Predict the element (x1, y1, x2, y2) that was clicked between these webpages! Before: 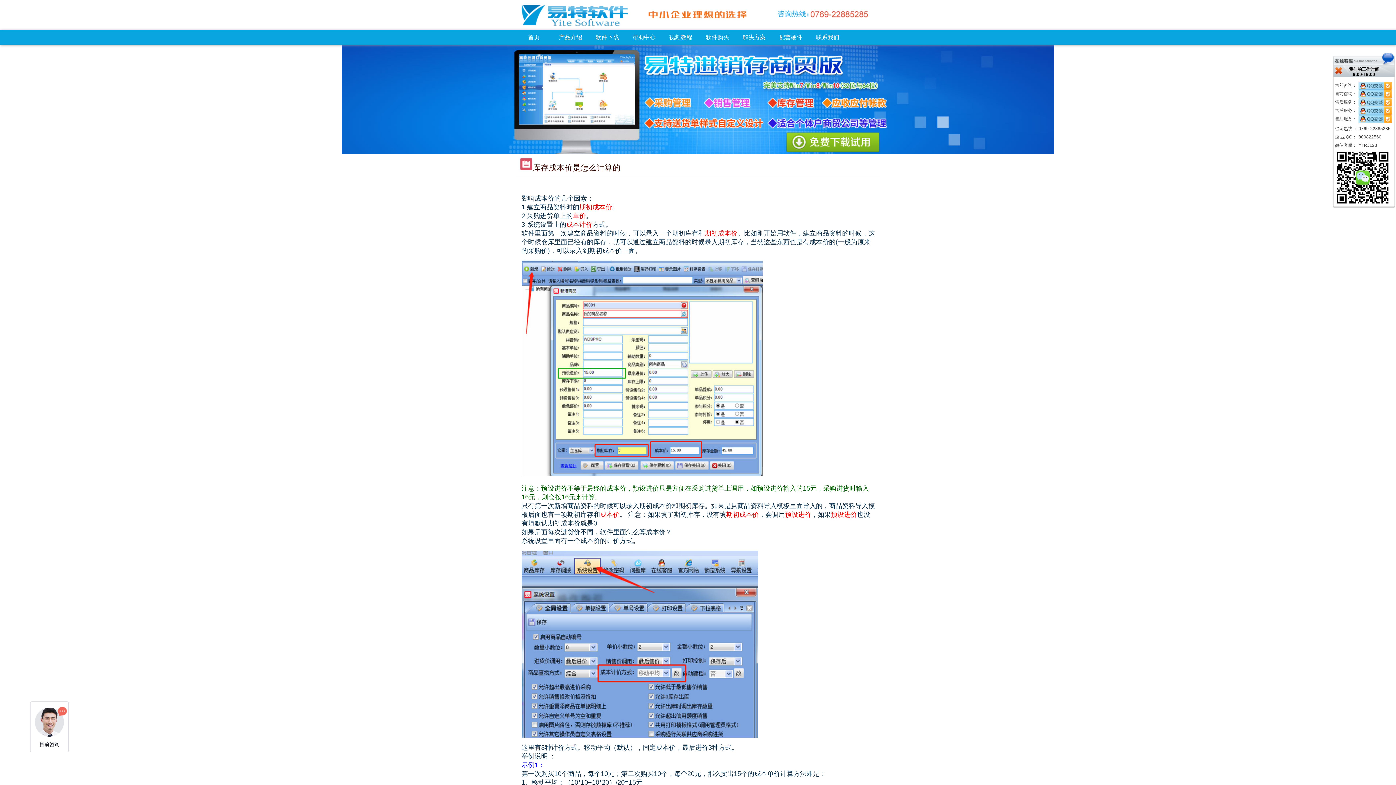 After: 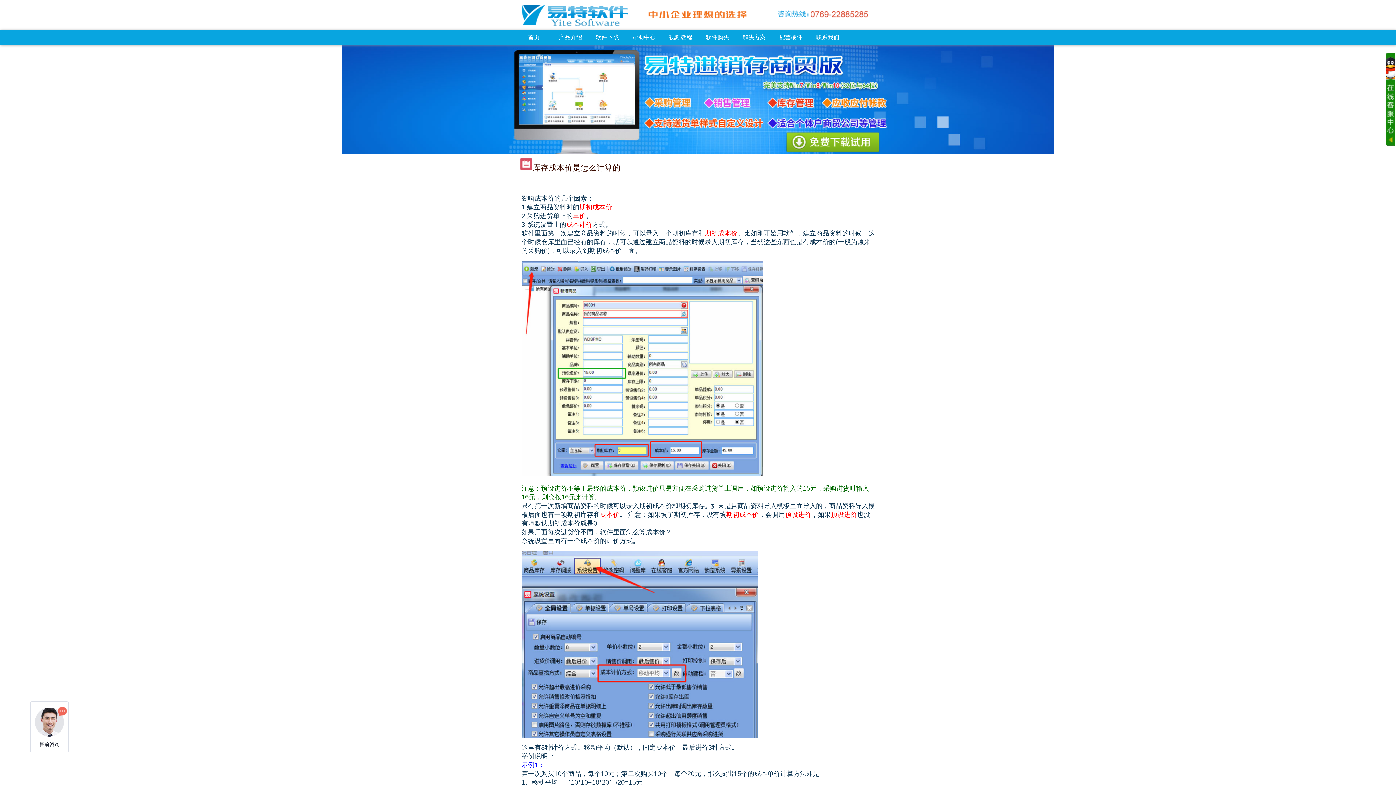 Action: bbox: (1335, 70, 1342, 75)